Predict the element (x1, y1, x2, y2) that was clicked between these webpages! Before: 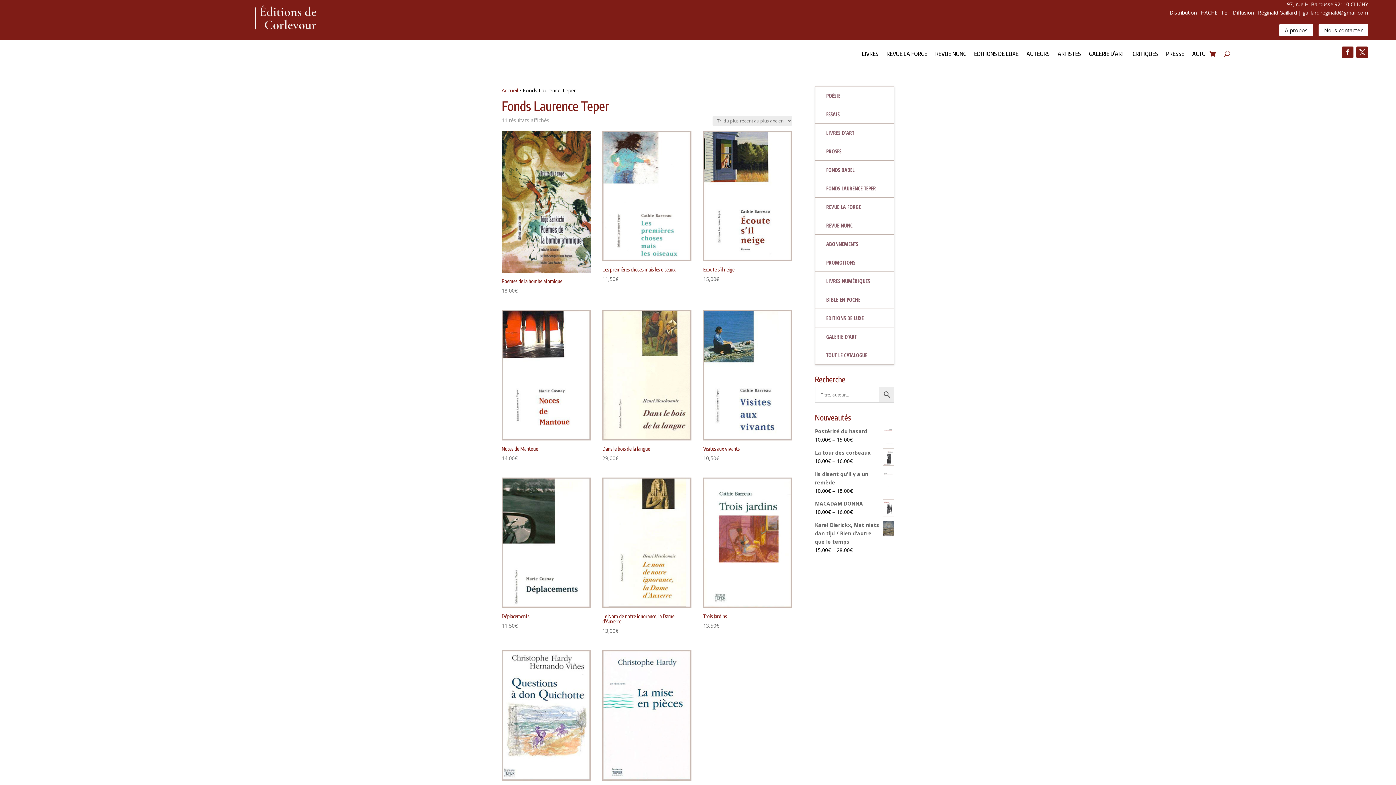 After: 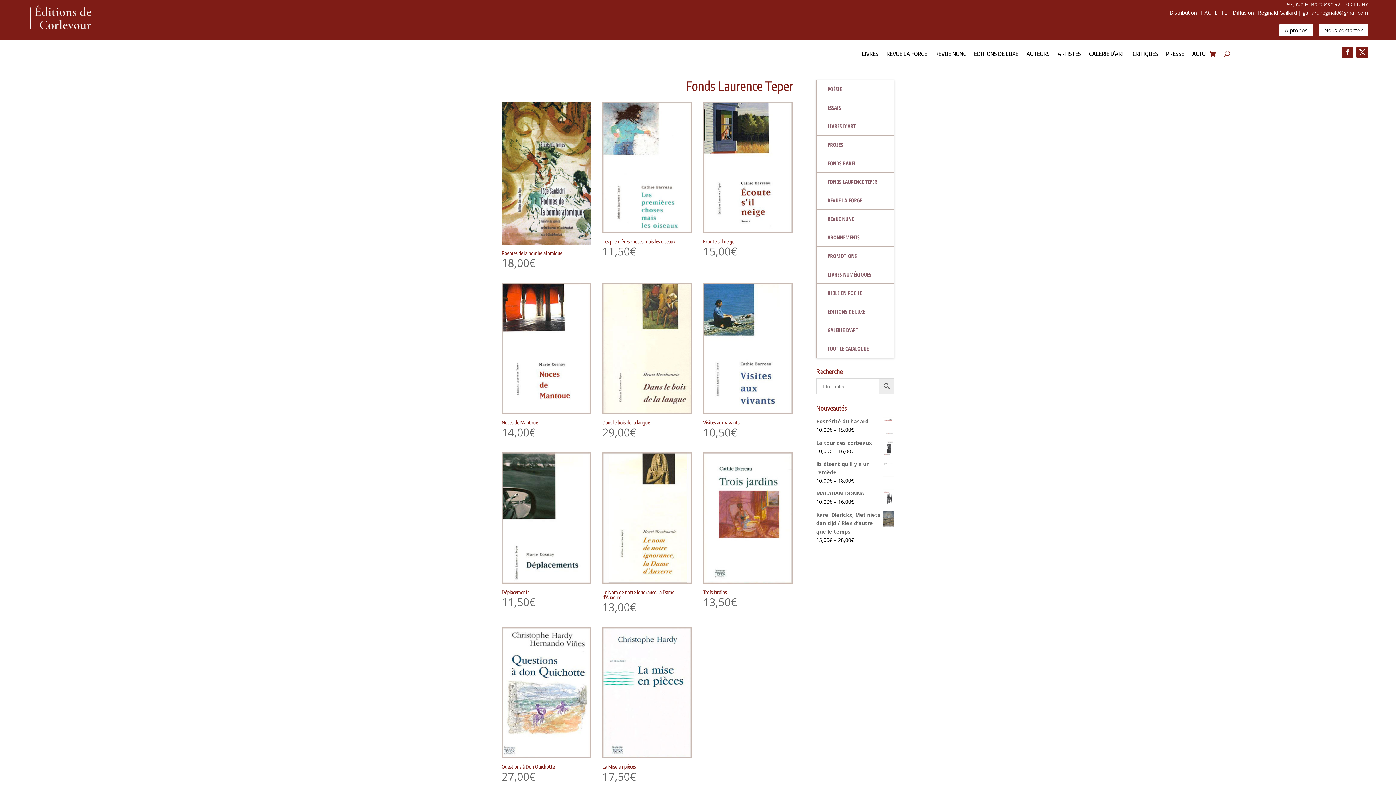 Action: label: FONDS LAURENCE TEPER bbox: (815, 179, 894, 197)